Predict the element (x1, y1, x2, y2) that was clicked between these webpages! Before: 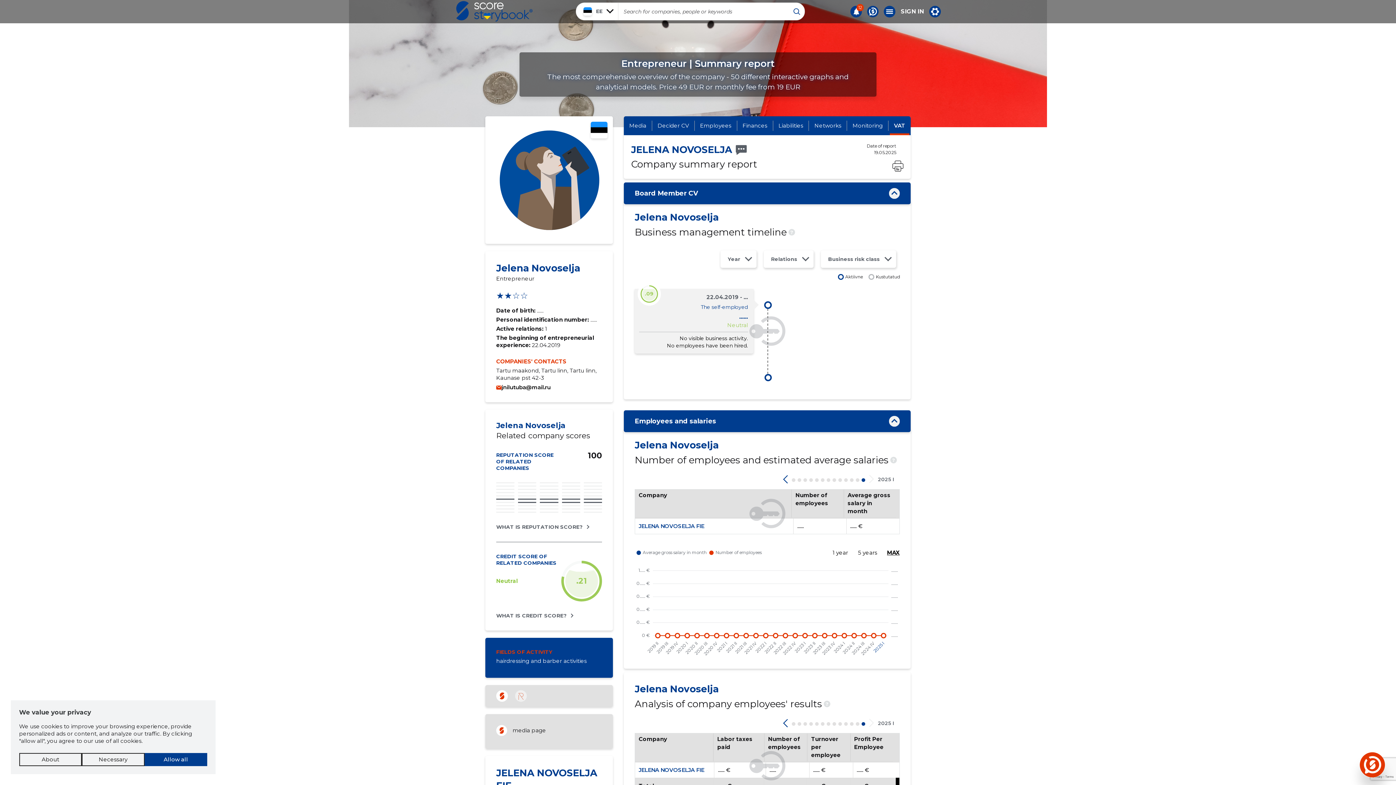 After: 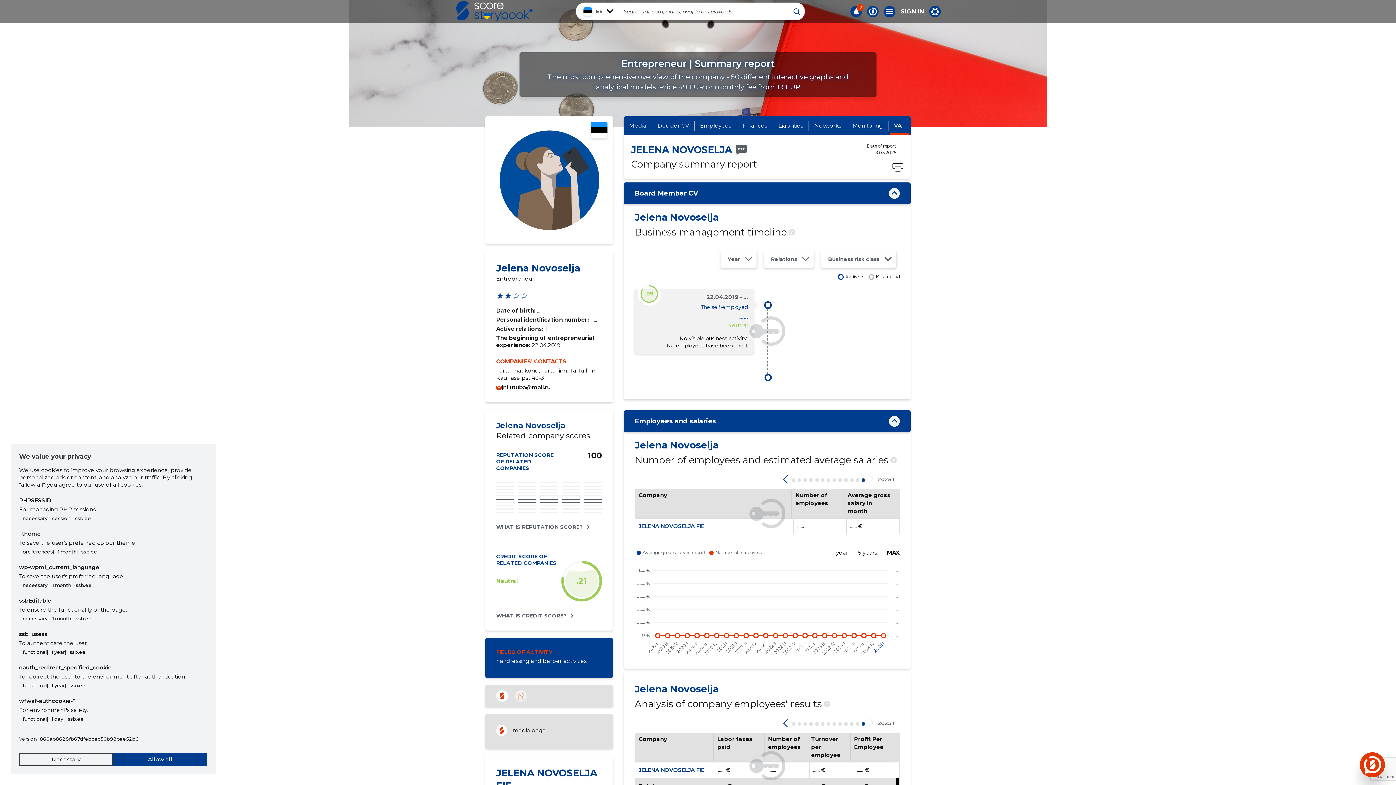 Action: bbox: (19, 753, 81, 766) label: About